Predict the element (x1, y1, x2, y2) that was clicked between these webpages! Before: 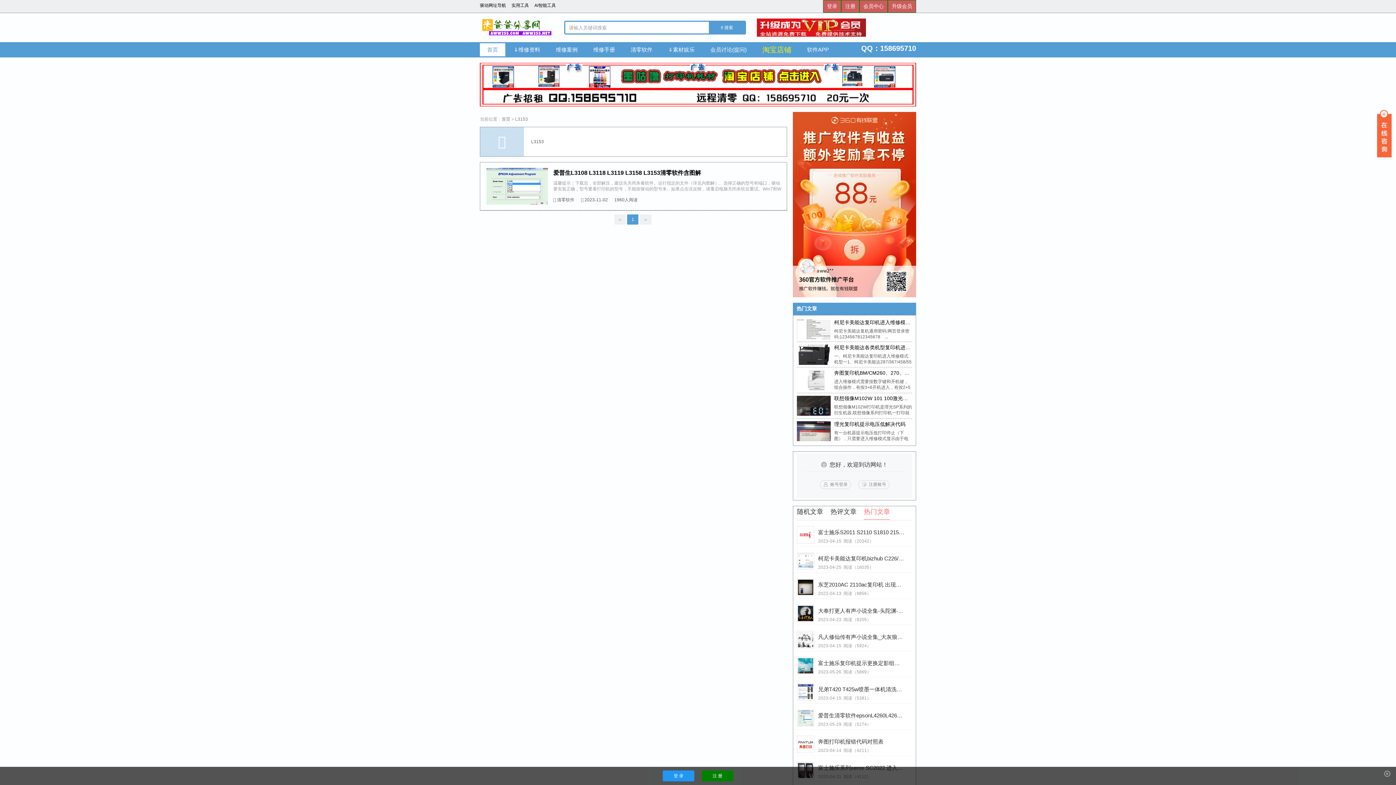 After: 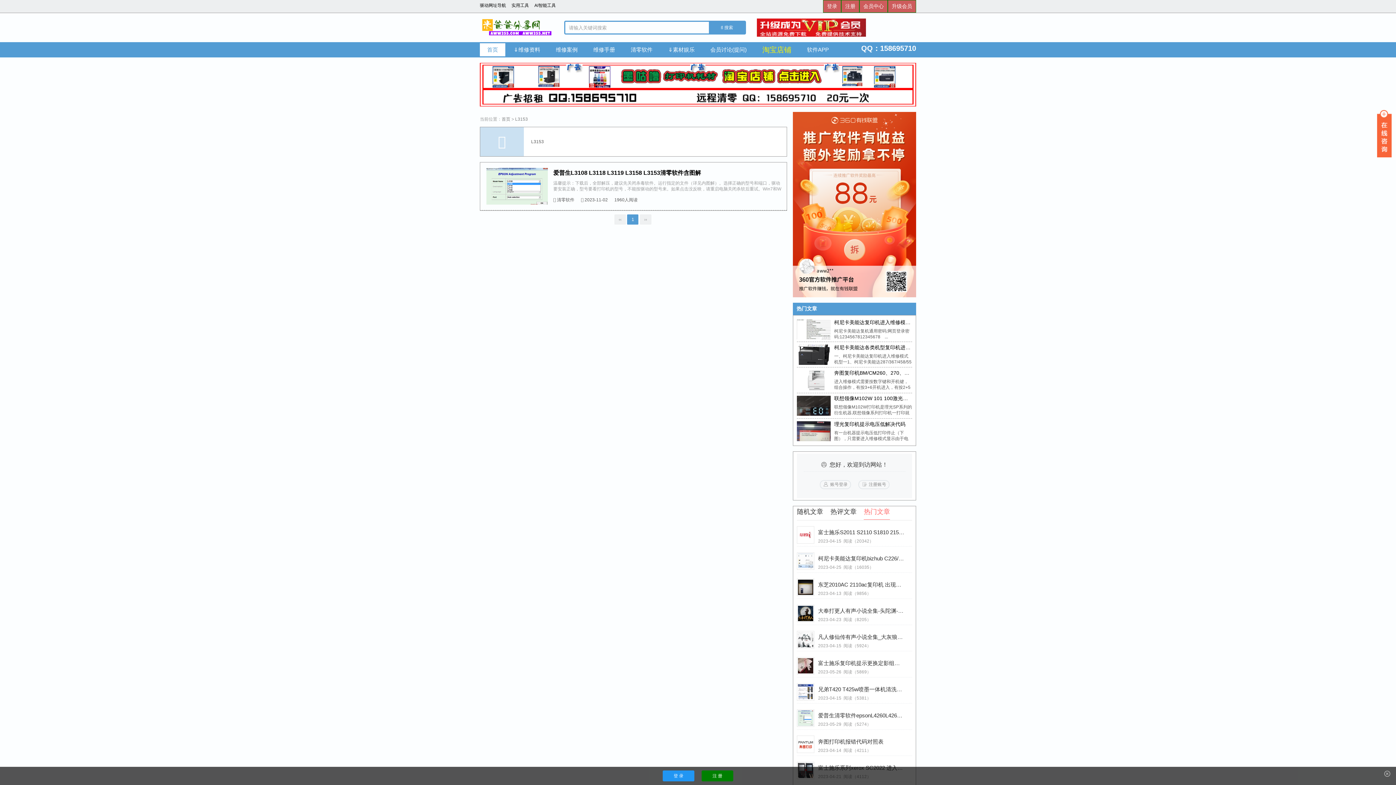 Action: bbox: (614, 214, 626, 224) label: ‹‹